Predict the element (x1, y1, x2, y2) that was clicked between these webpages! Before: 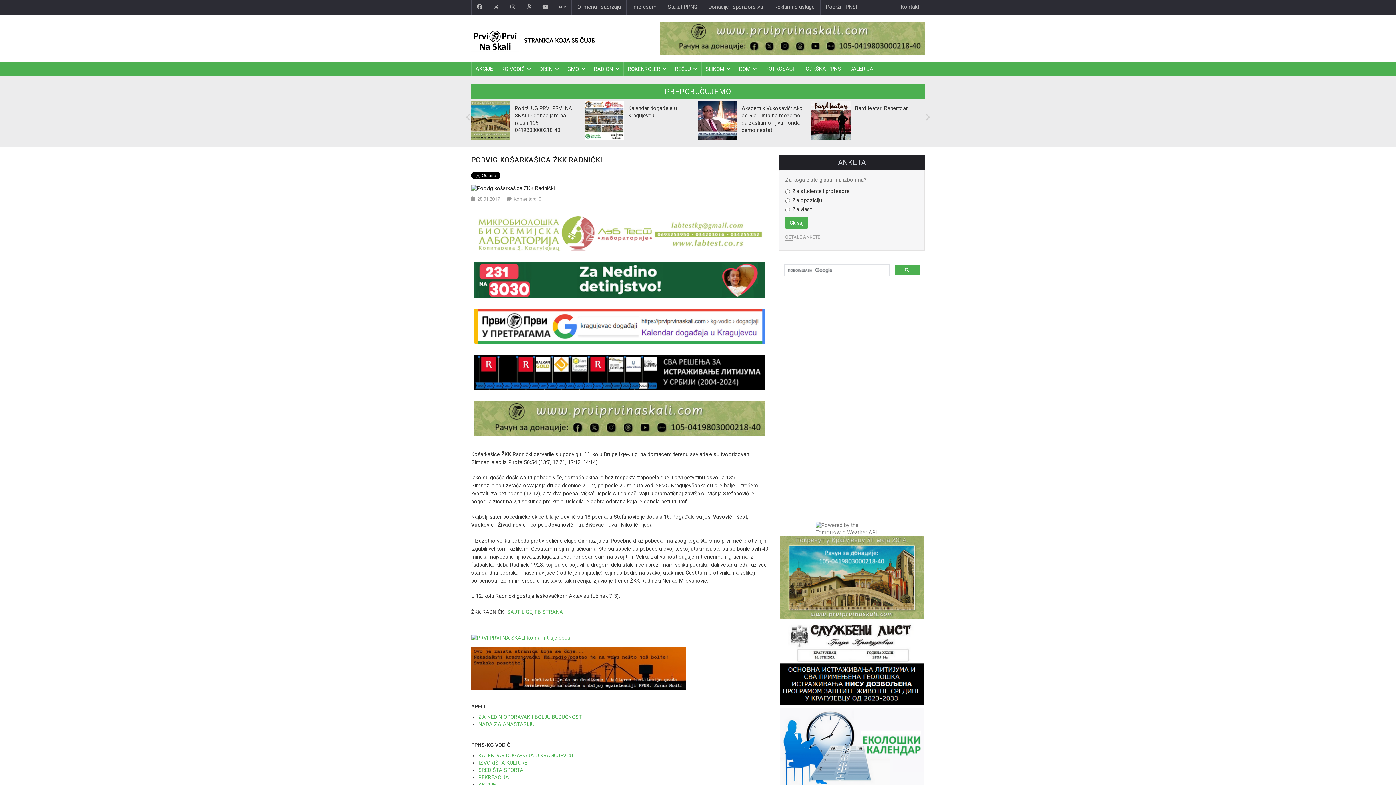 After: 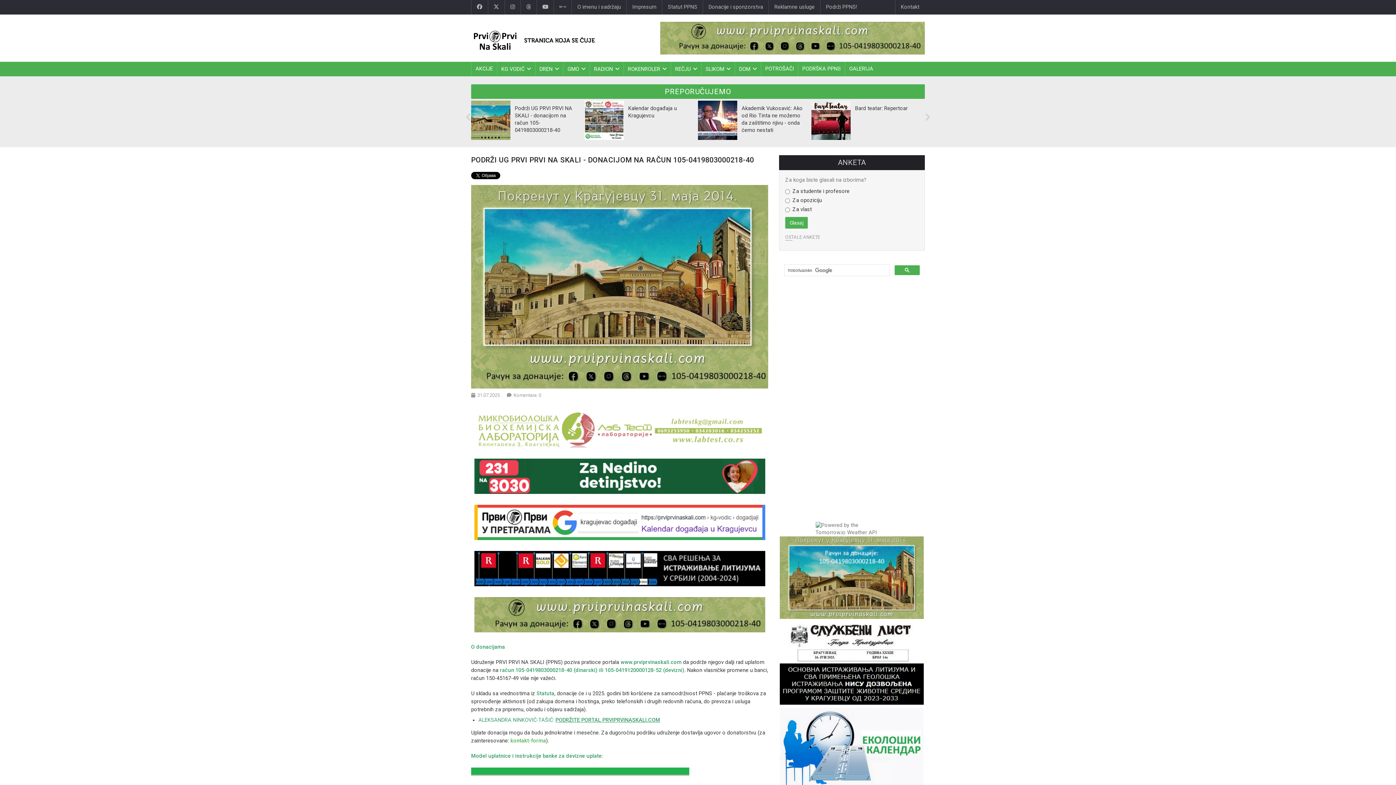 Action: label: Podrži UG PRVI PRVI NA SKALI - donacijom na račun 105-0419803000218-40 bbox: (514, 105, 579, 134)